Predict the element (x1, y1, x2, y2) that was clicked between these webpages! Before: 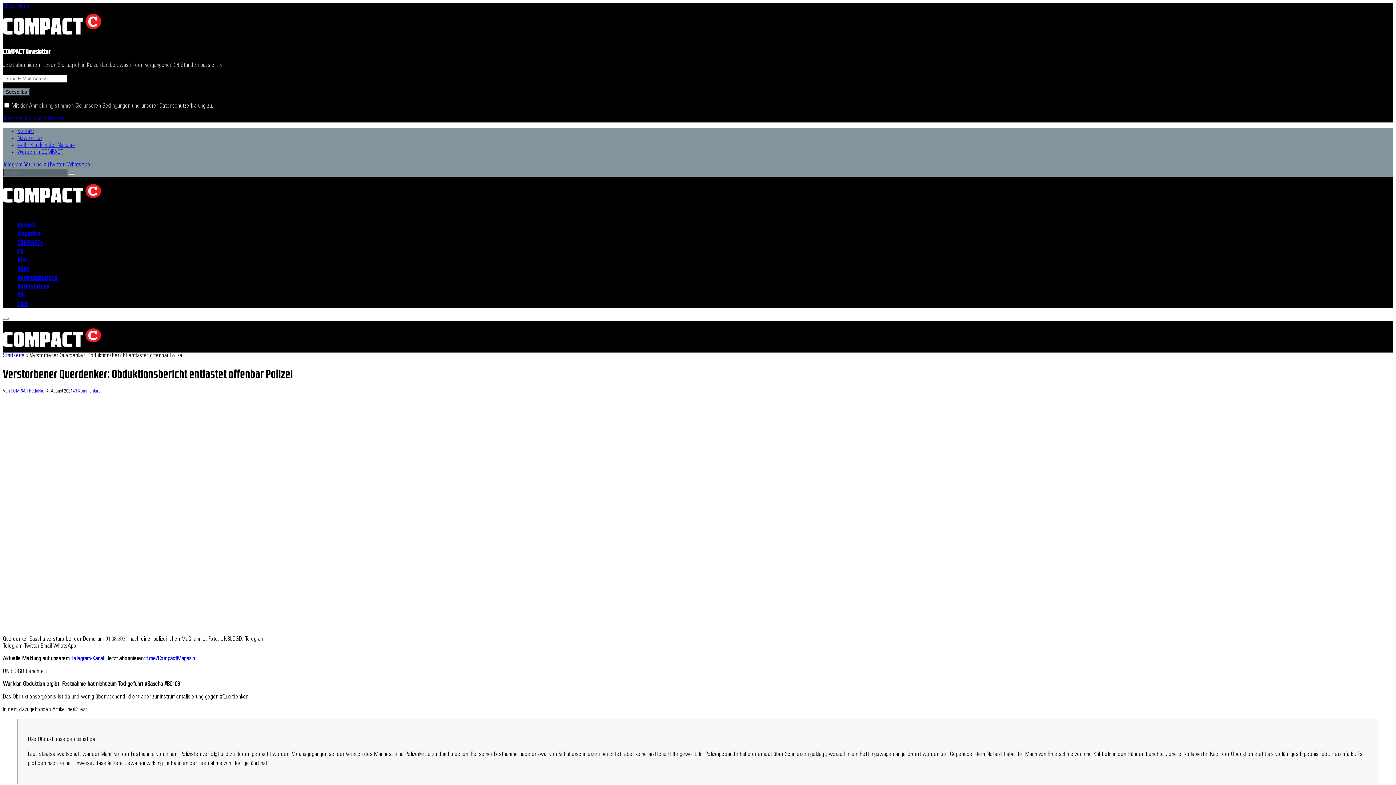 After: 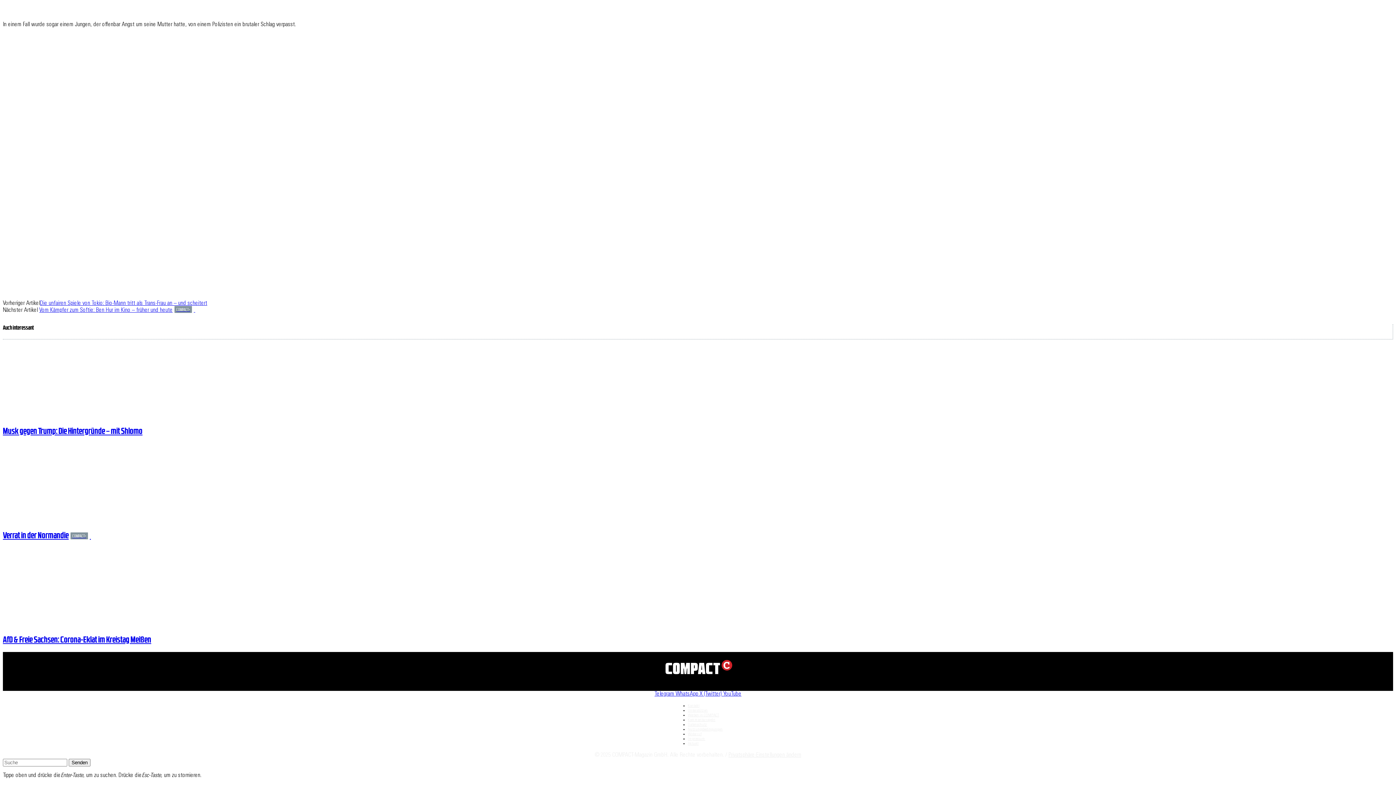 Action: label: 43 Kommentare bbox: (72, 389, 100, 394)